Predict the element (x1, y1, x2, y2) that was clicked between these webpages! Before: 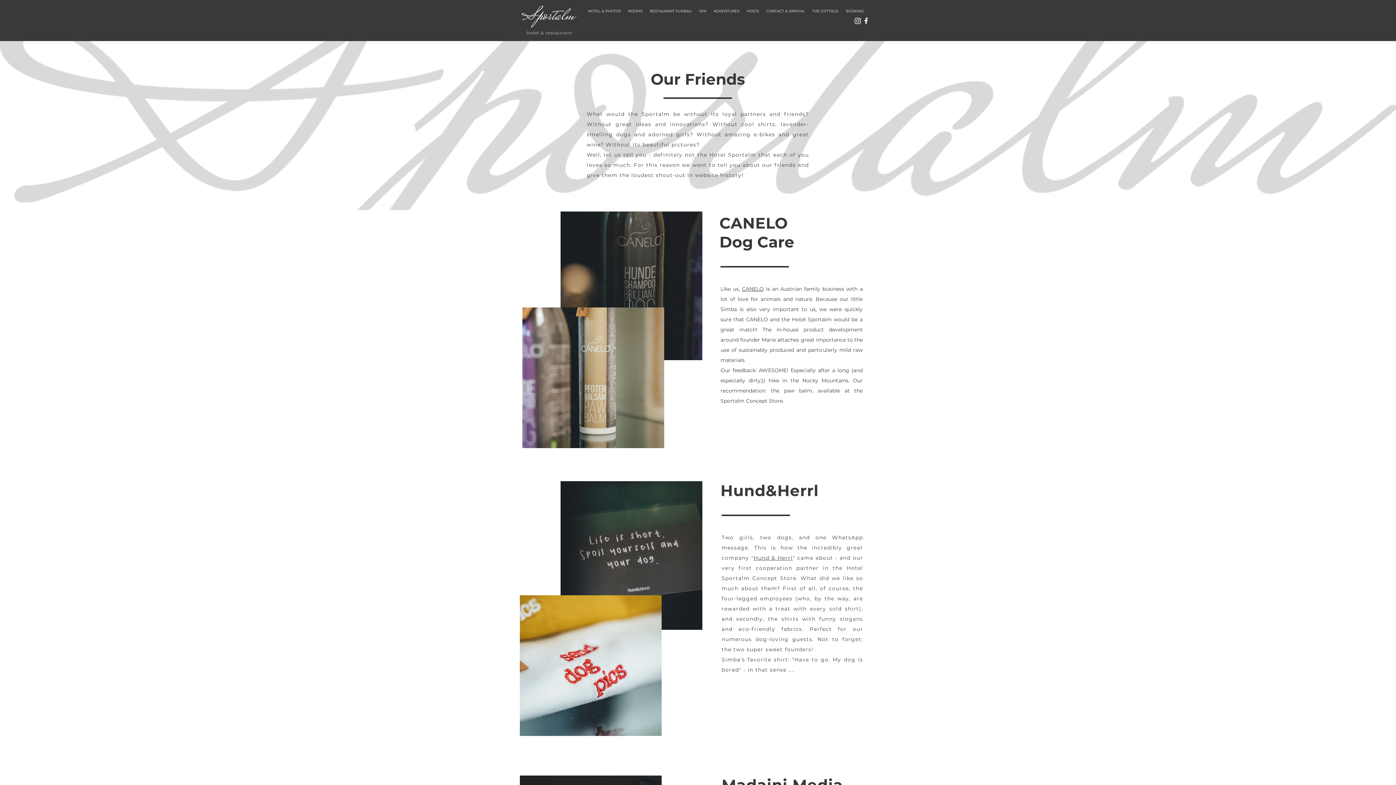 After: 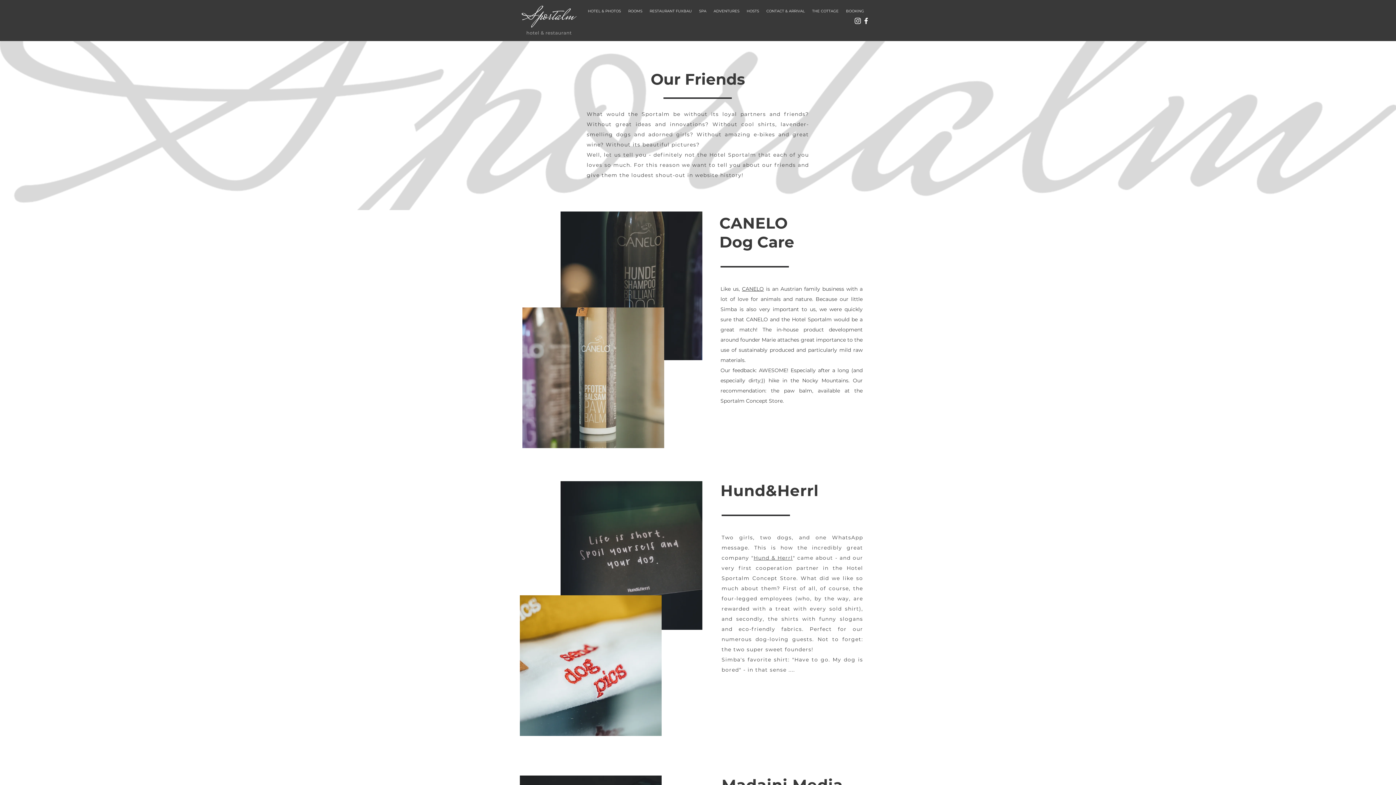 Action: label: Hund&Herrl bbox: (720, 481, 819, 500)